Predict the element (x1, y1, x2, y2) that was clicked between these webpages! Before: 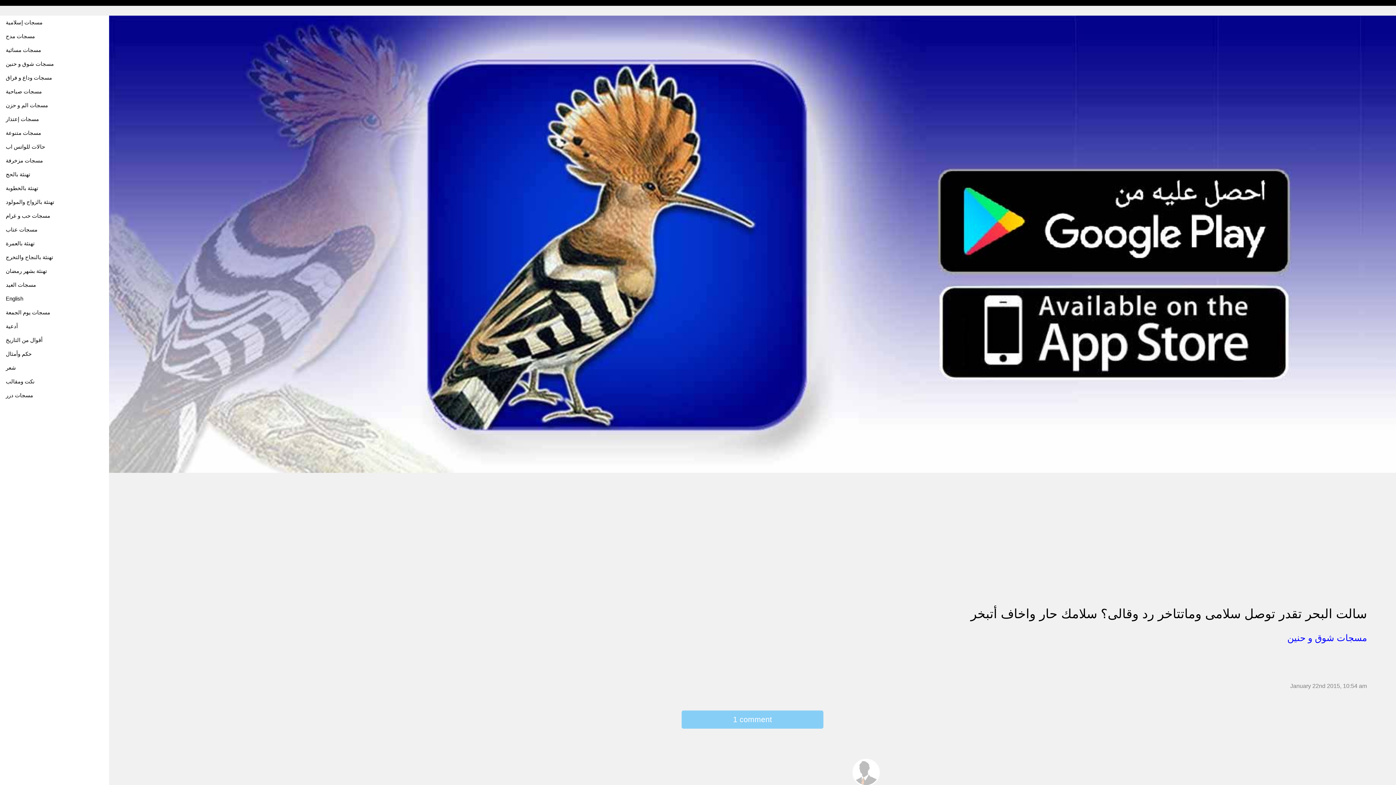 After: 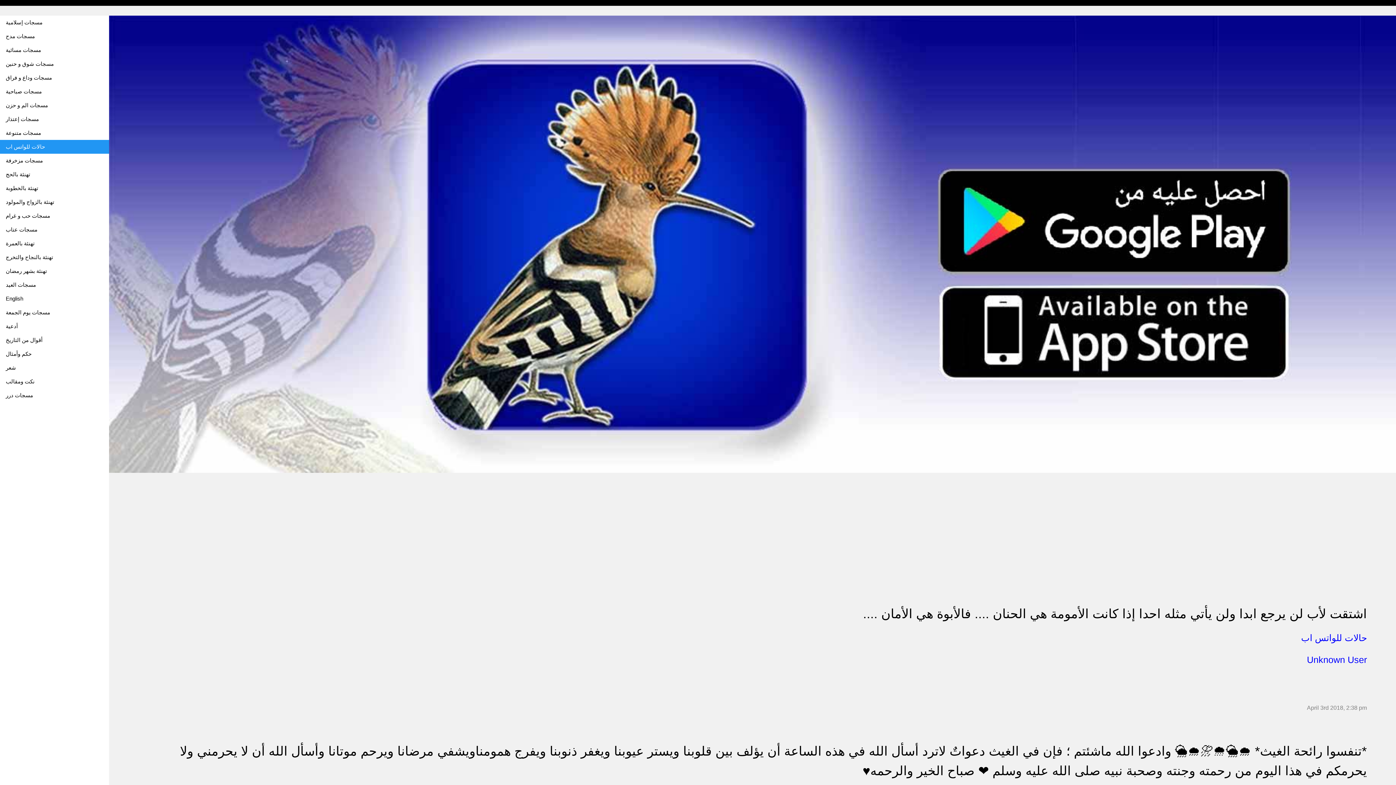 Action: label: حالات للواتس اب bbox: (0, 140, 109, 153)